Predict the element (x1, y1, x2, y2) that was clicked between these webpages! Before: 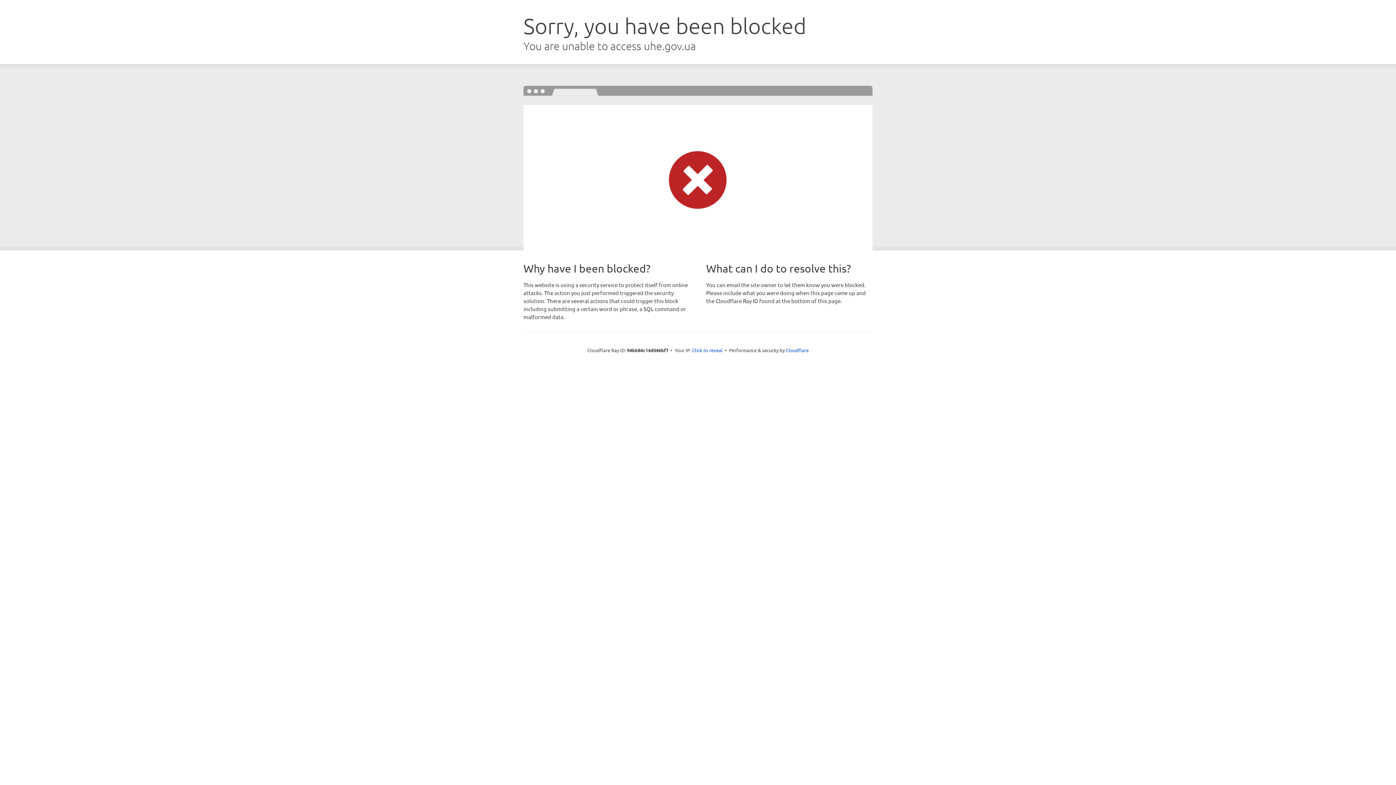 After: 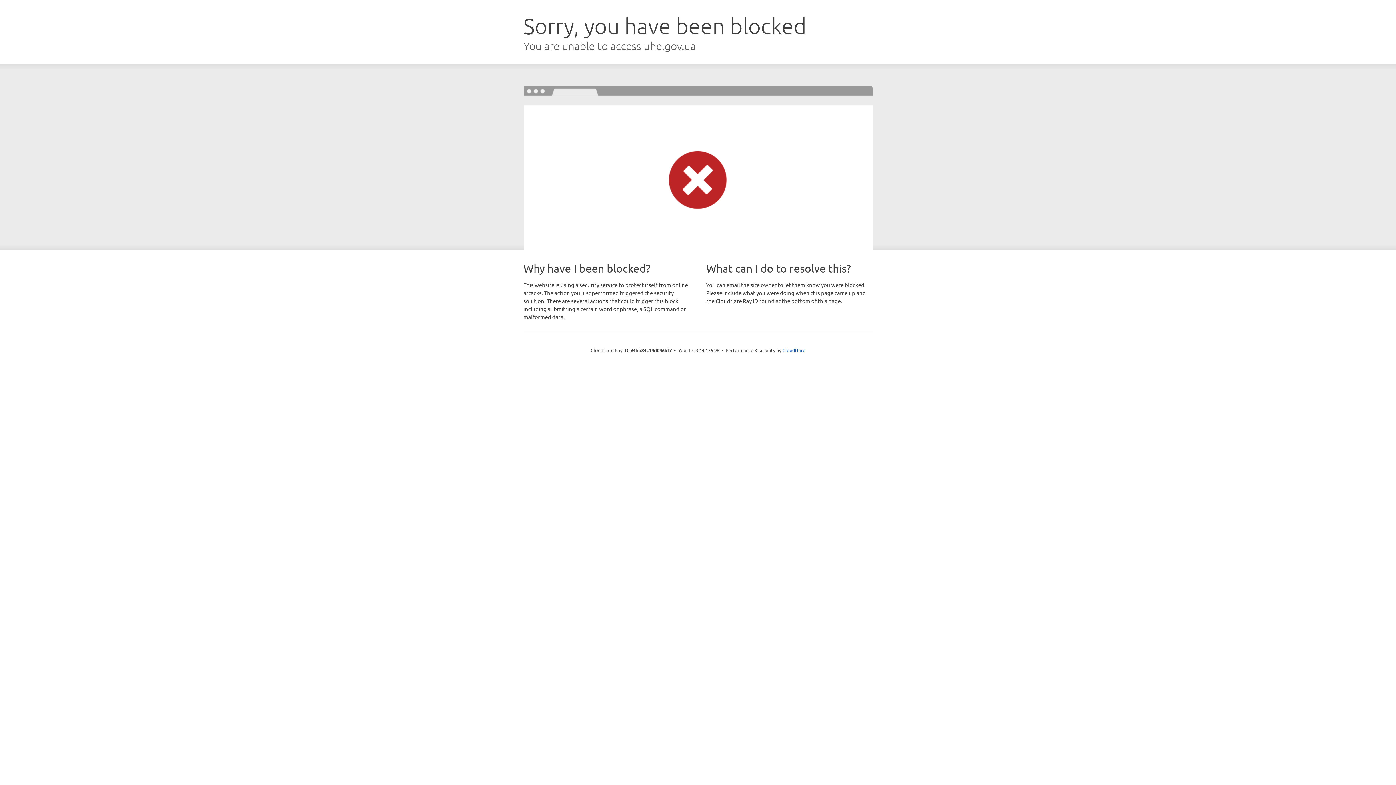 Action: label: Click to reveal bbox: (692, 346, 722, 353)